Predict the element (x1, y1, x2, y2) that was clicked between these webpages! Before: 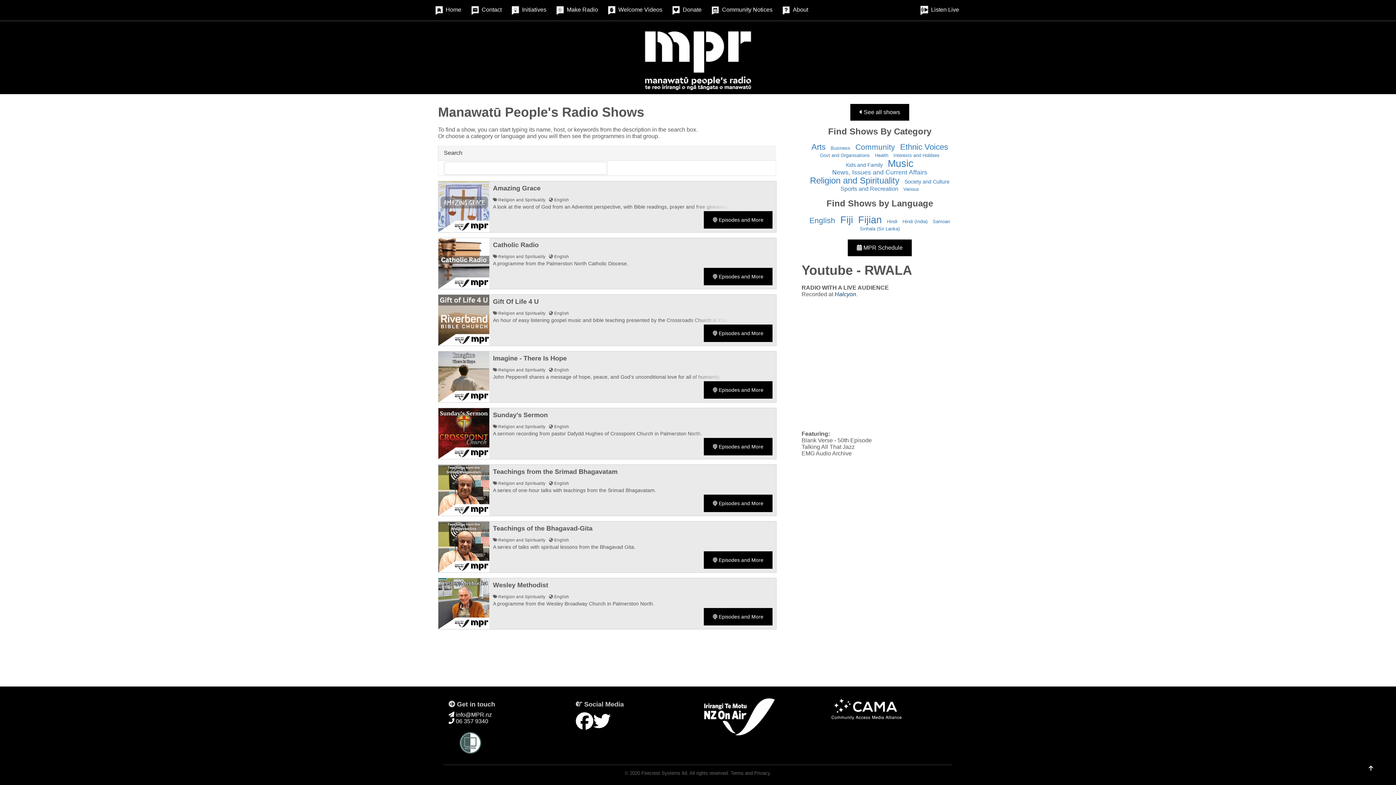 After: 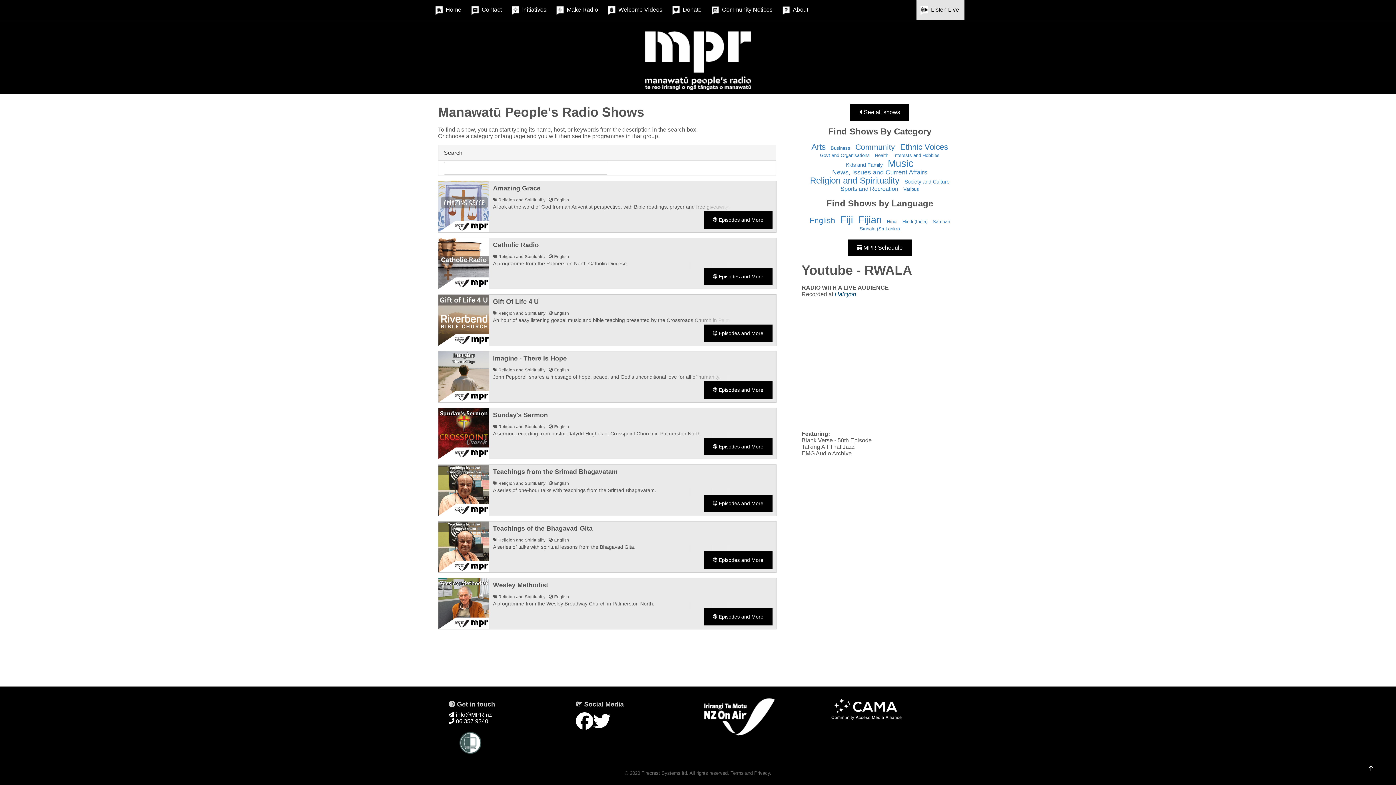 Action: label: Listen Live bbox: (916, 0, 964, 20)